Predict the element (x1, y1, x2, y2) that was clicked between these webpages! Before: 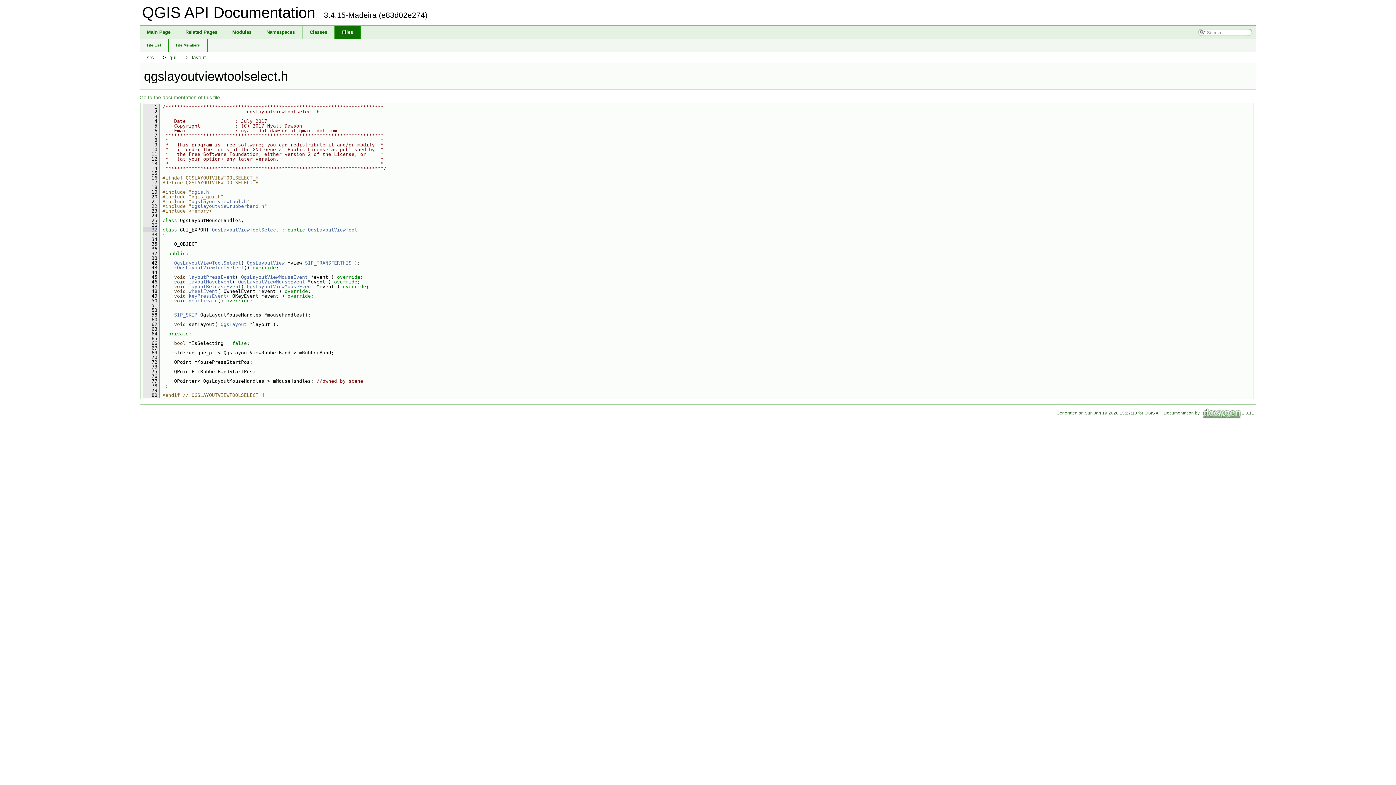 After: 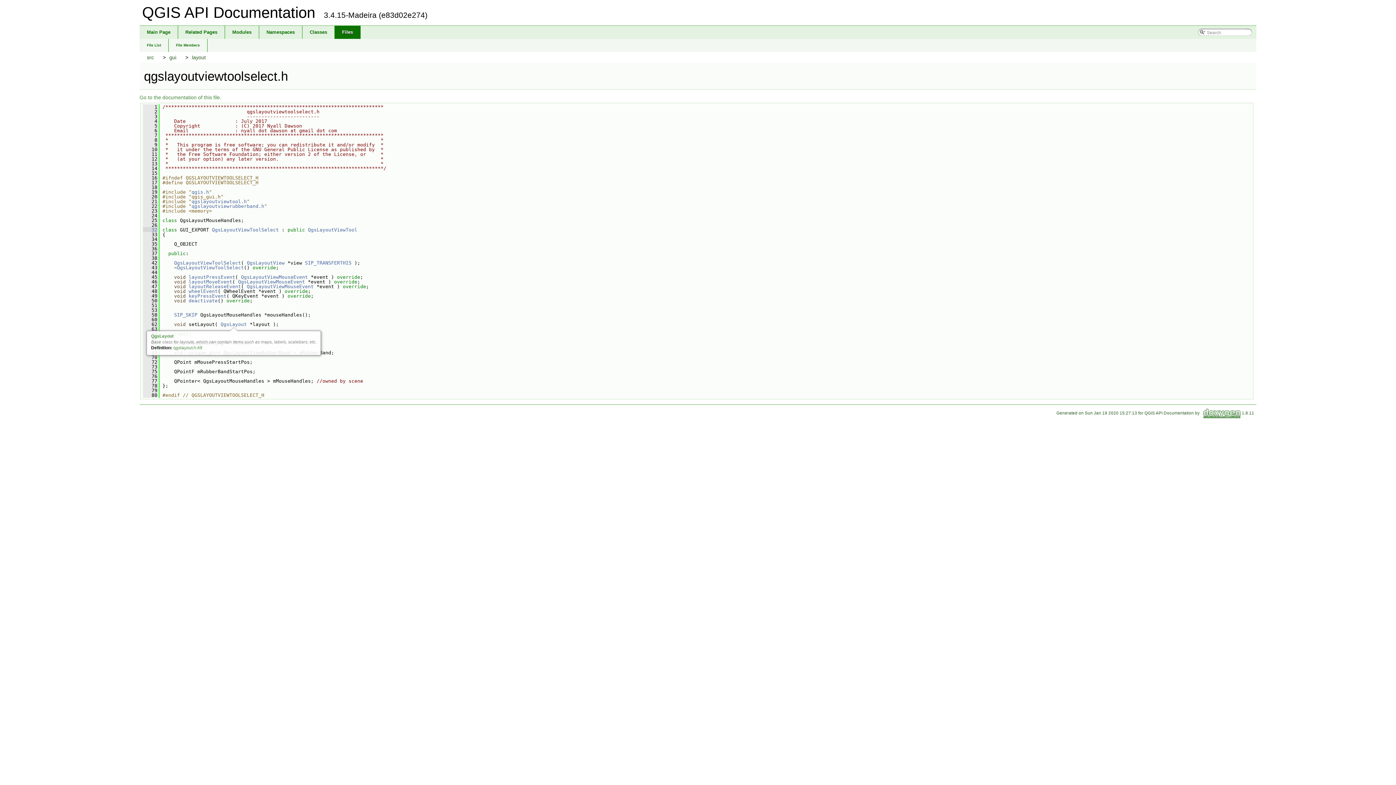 Action: label: QgsLayout bbox: (220, 321, 246, 327)